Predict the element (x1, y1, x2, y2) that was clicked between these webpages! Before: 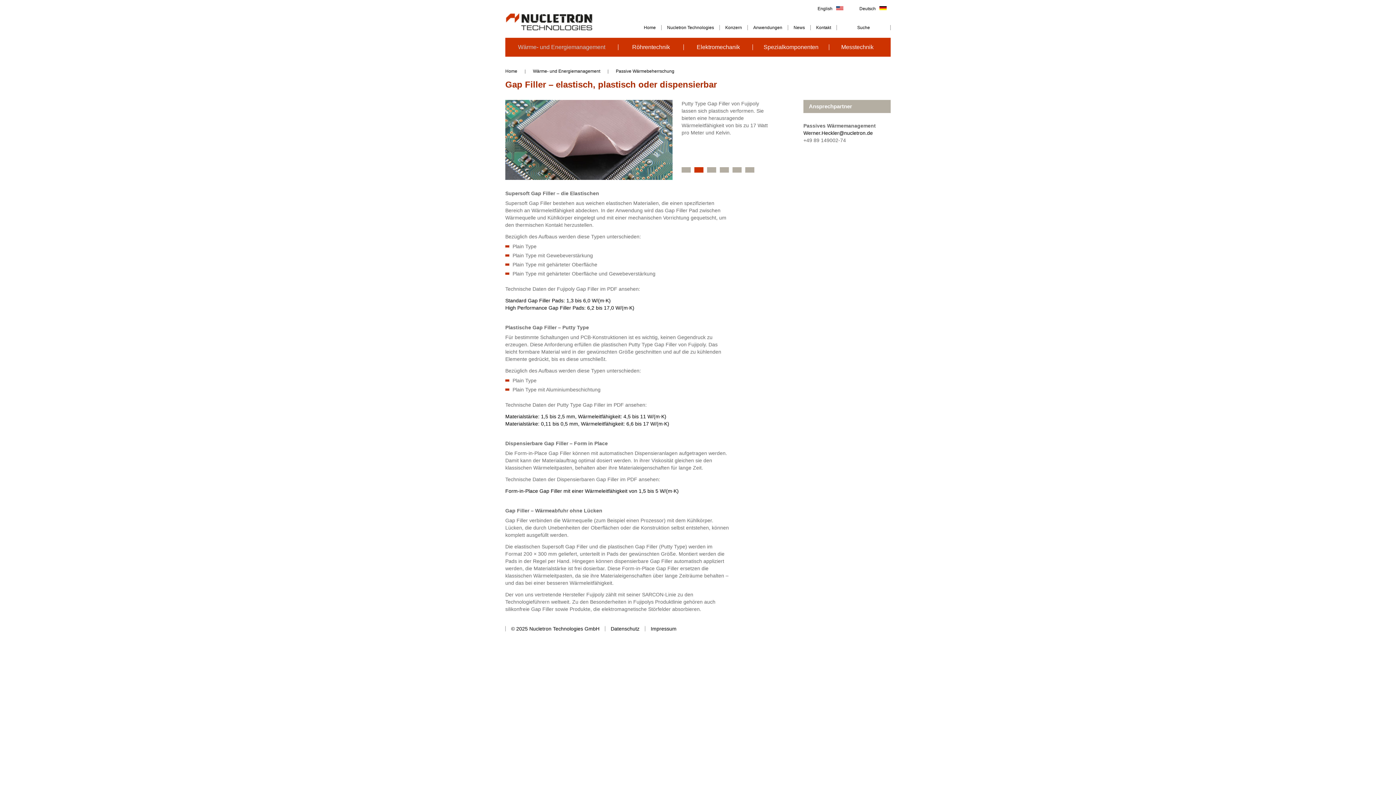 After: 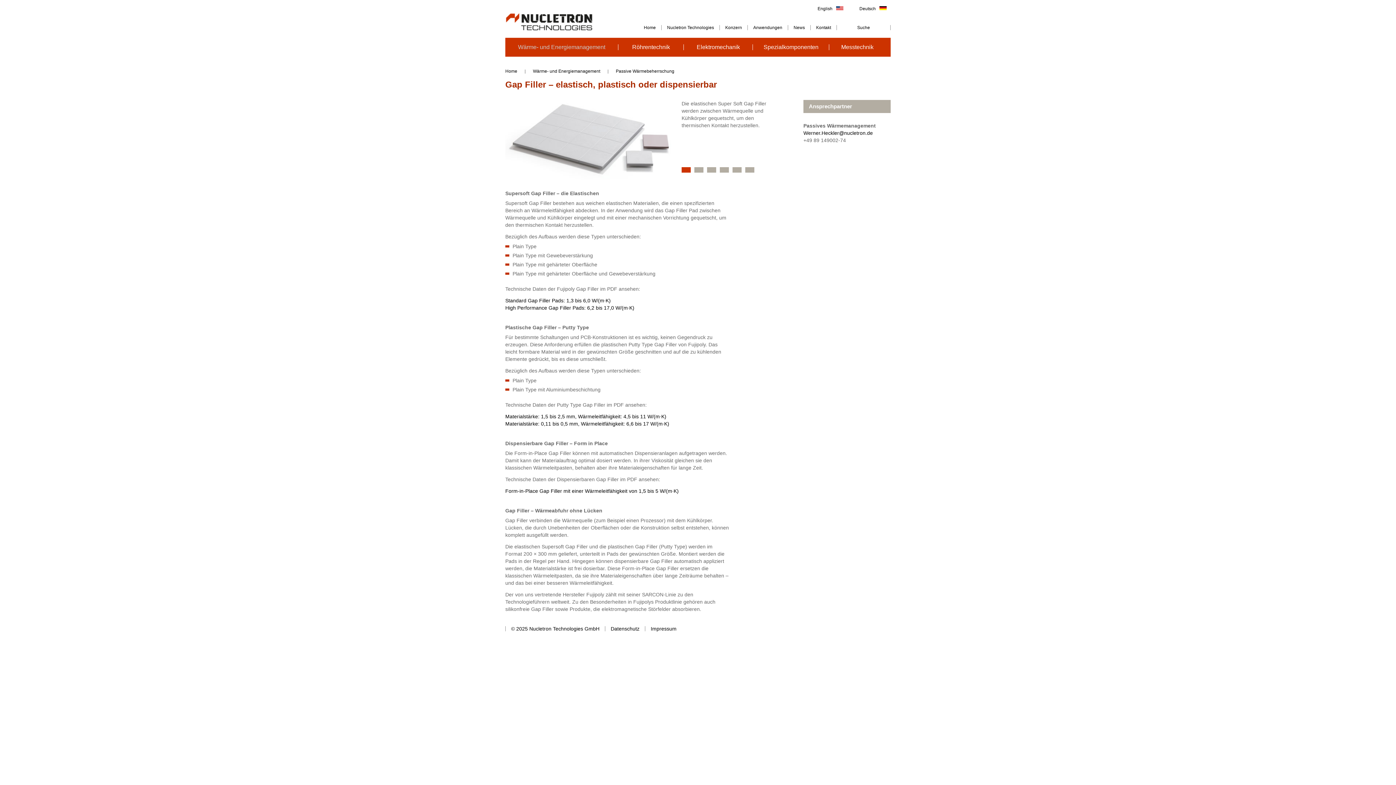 Action: label: Materialstärke: 1,5 bis 2,5 mm, Wärmeleitfähigkeit: 4,5 bis 11 W/(m·K)  bbox: (505, 413, 668, 419)